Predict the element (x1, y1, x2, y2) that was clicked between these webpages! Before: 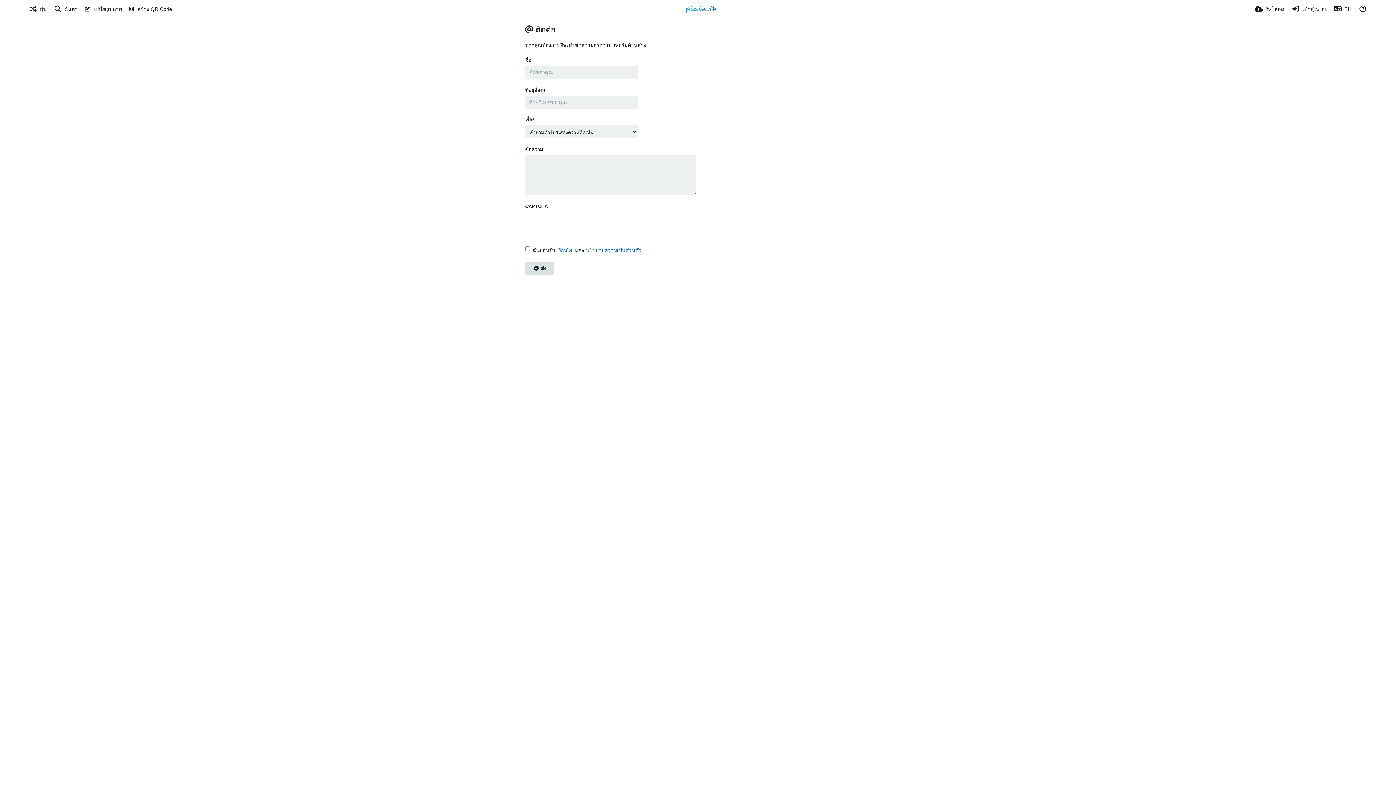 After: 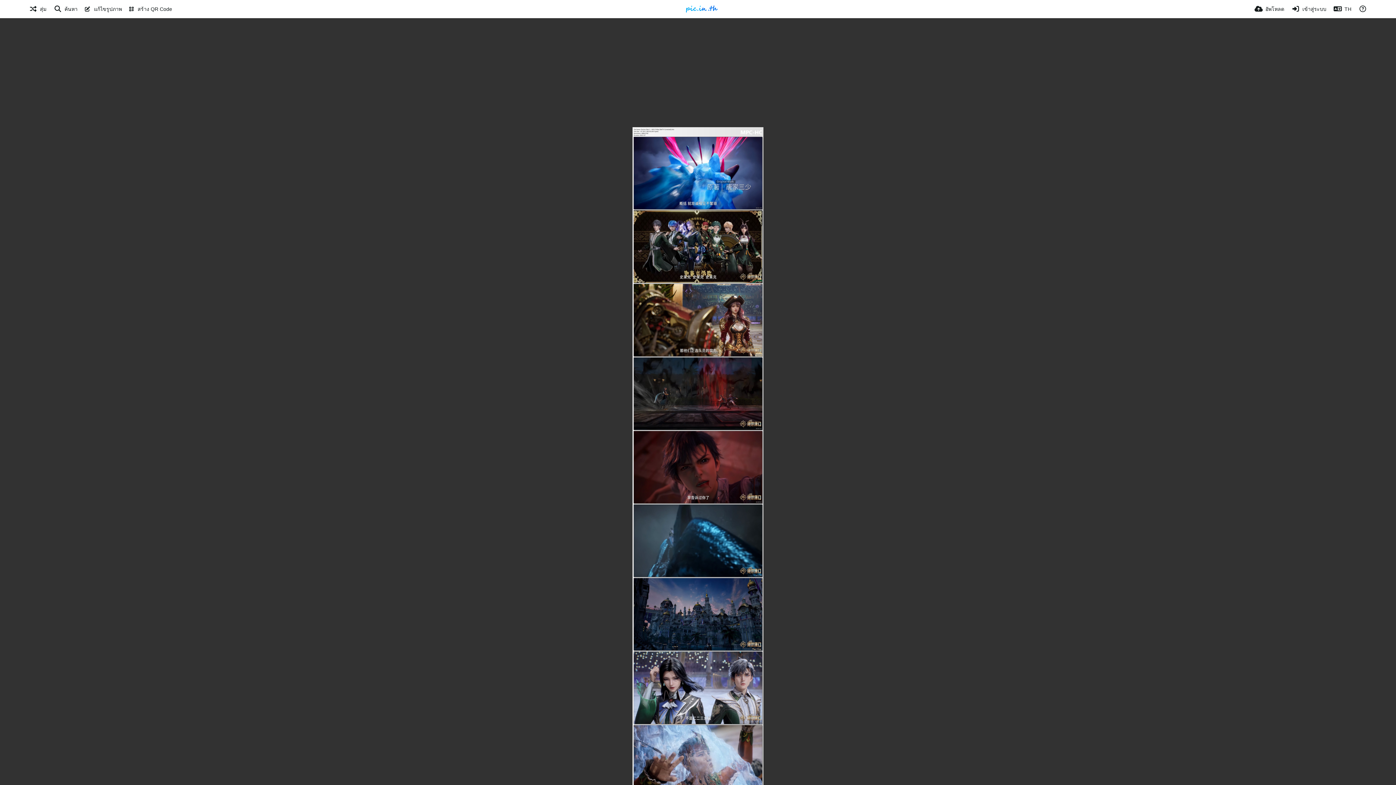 Action: label: สุ่ม bbox: (29, 0, 46, 18)